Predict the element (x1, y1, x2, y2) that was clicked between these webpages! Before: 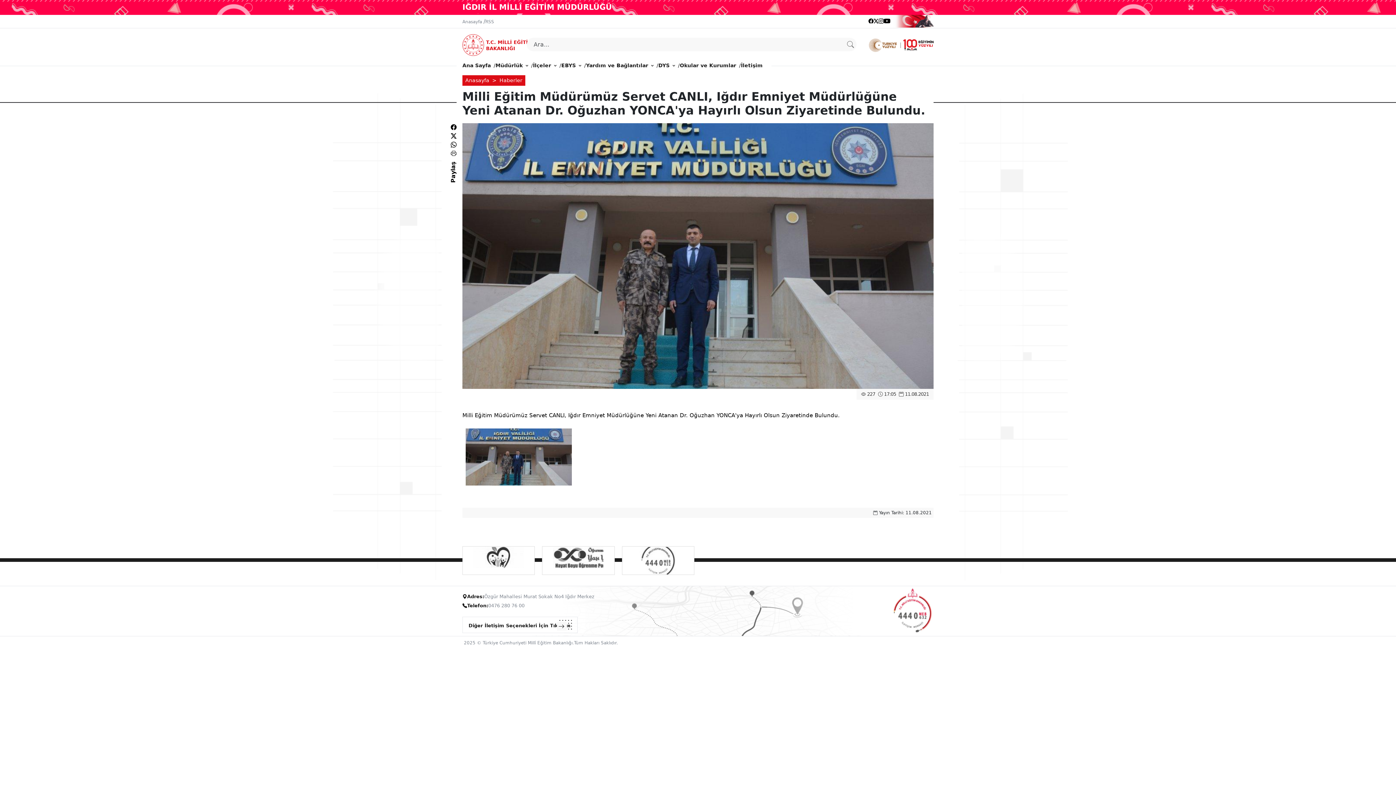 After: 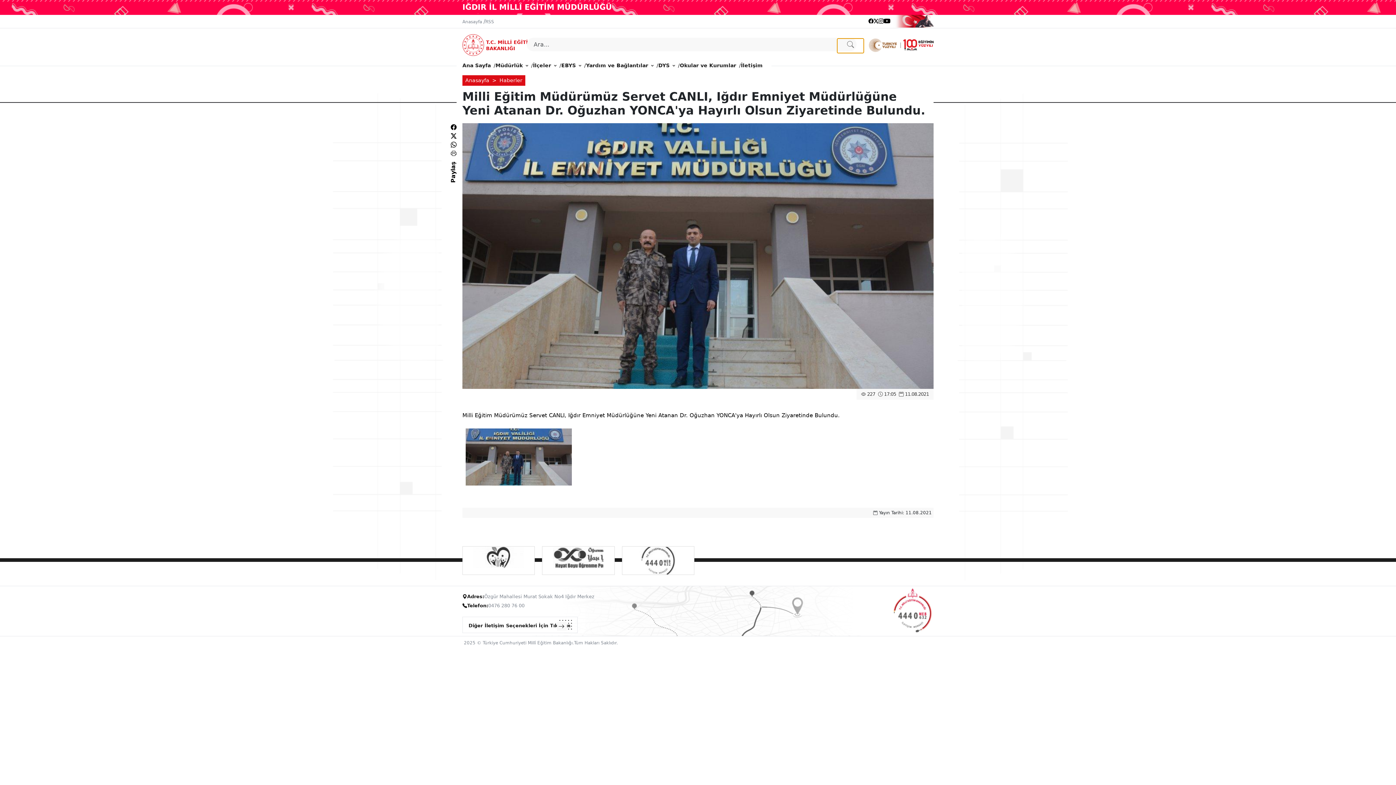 Action: bbox: (837, 38, 864, 53)